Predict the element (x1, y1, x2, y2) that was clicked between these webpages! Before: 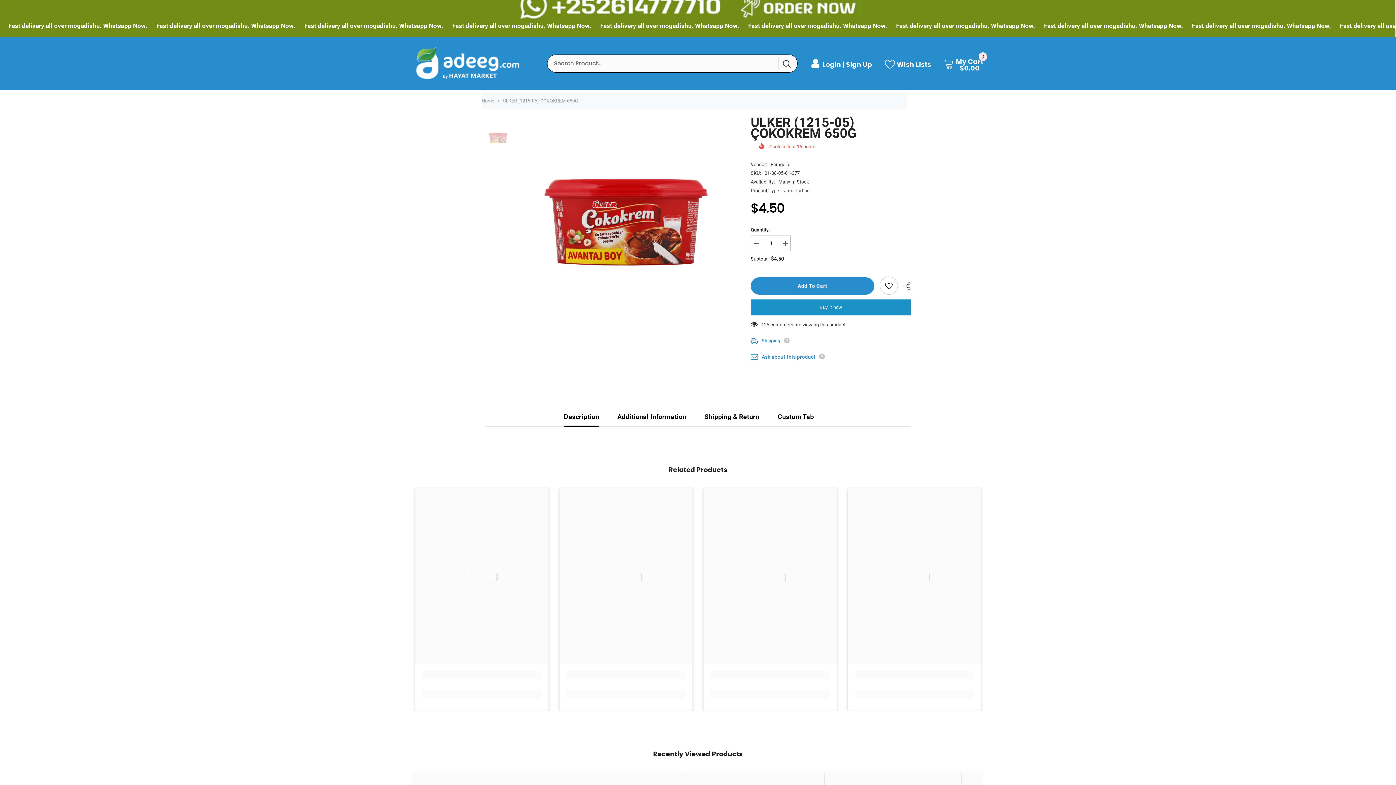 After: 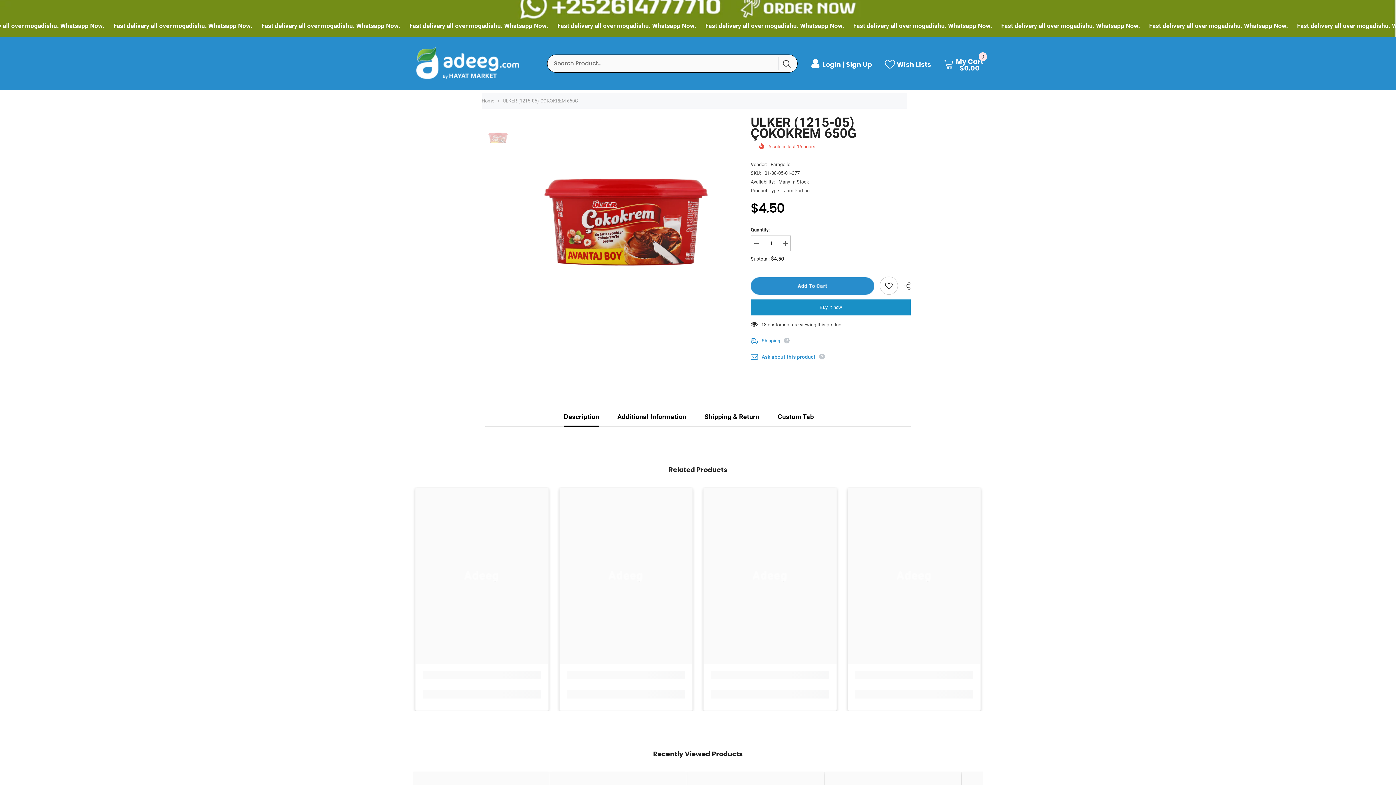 Action: bbox: (885, 49, 931, 62) label: Wish Lists